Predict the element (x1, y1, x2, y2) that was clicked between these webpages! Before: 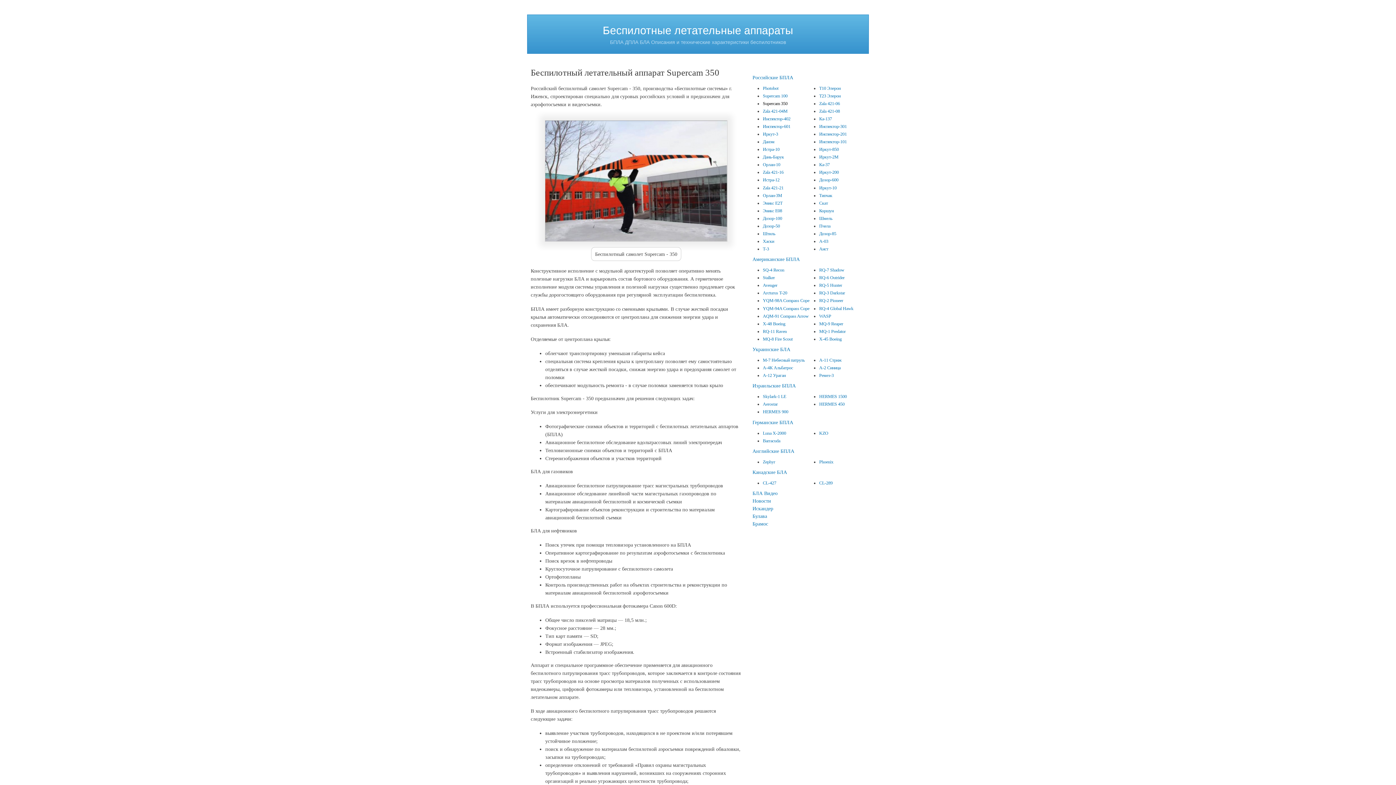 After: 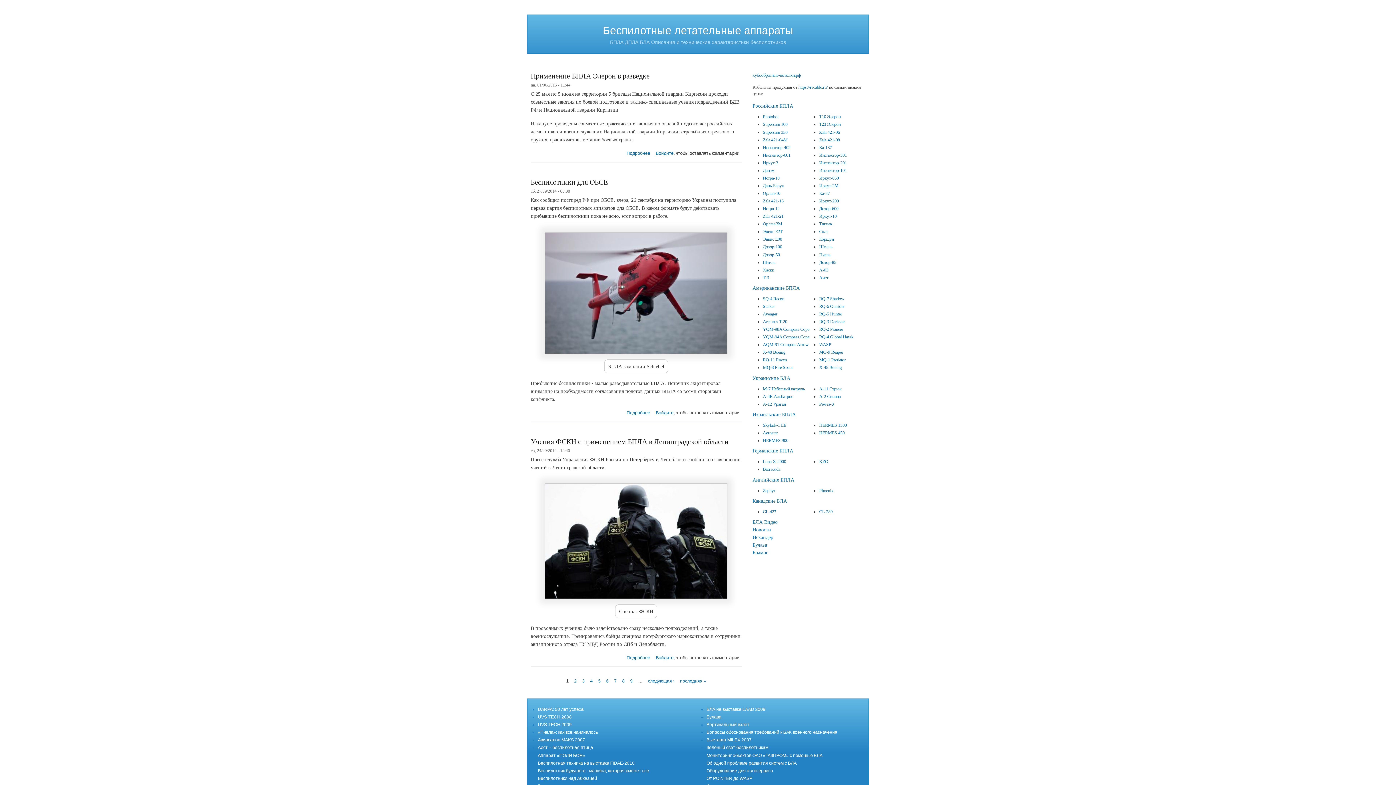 Action: label: Беспилотные летательные аппараты bbox: (602, 24, 793, 36)